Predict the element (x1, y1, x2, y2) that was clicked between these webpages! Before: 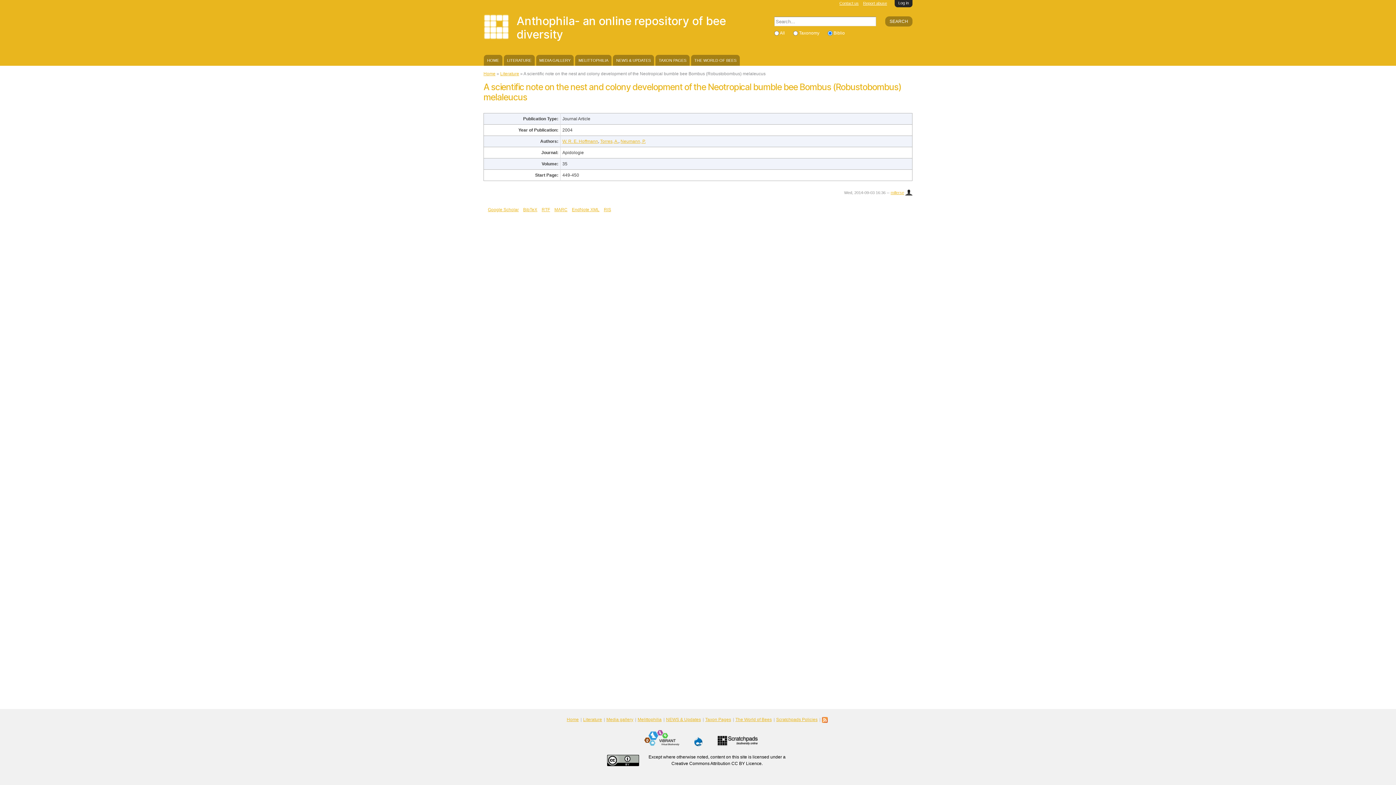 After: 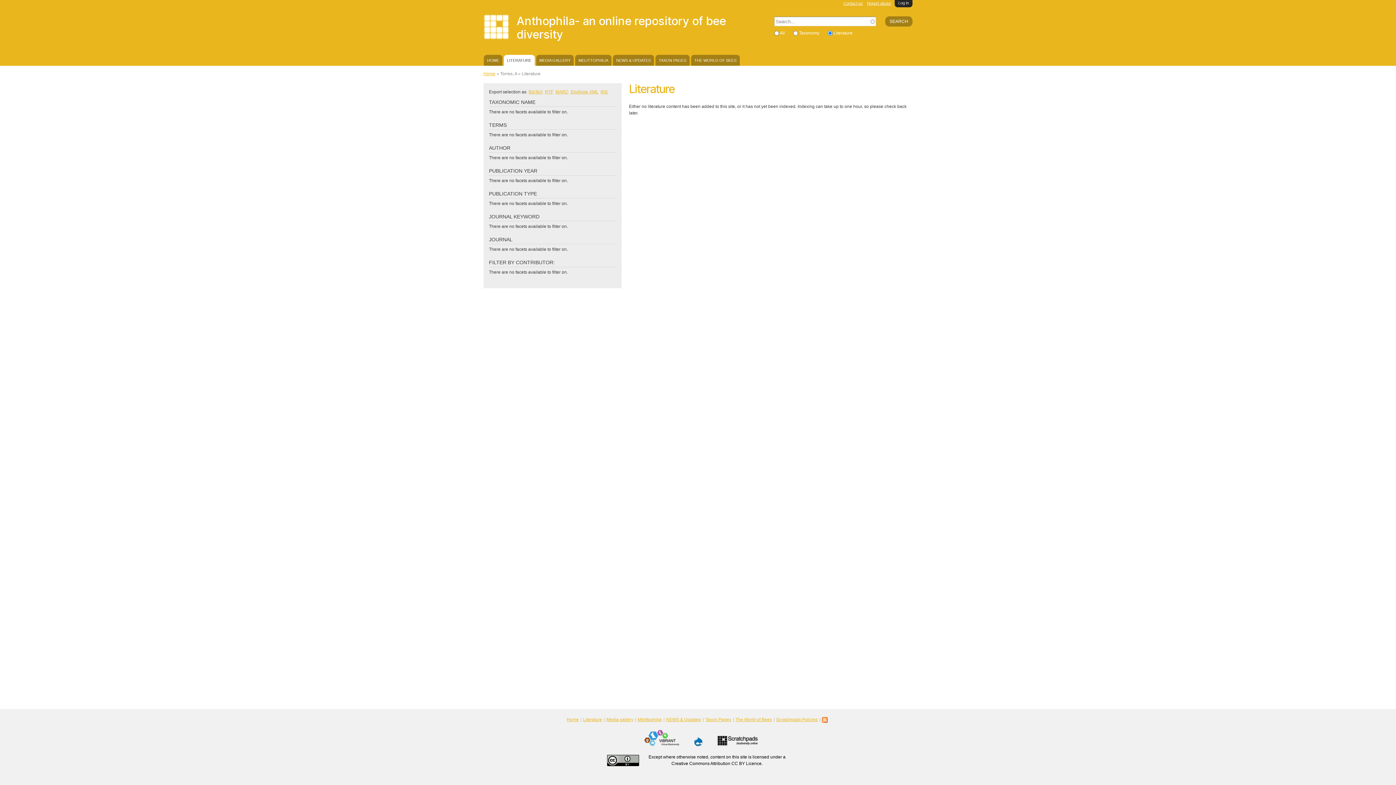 Action: label: Torres, A. bbox: (600, 138, 618, 144)